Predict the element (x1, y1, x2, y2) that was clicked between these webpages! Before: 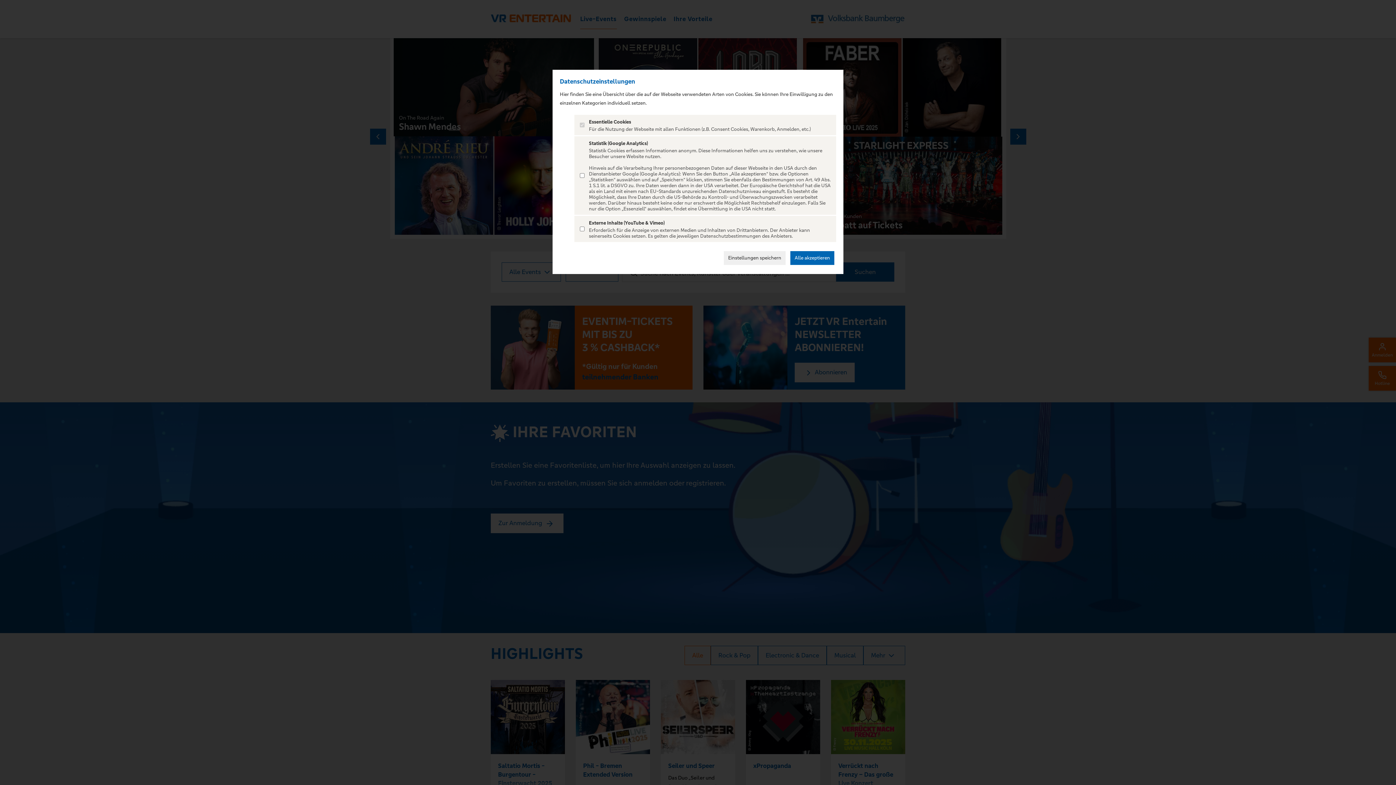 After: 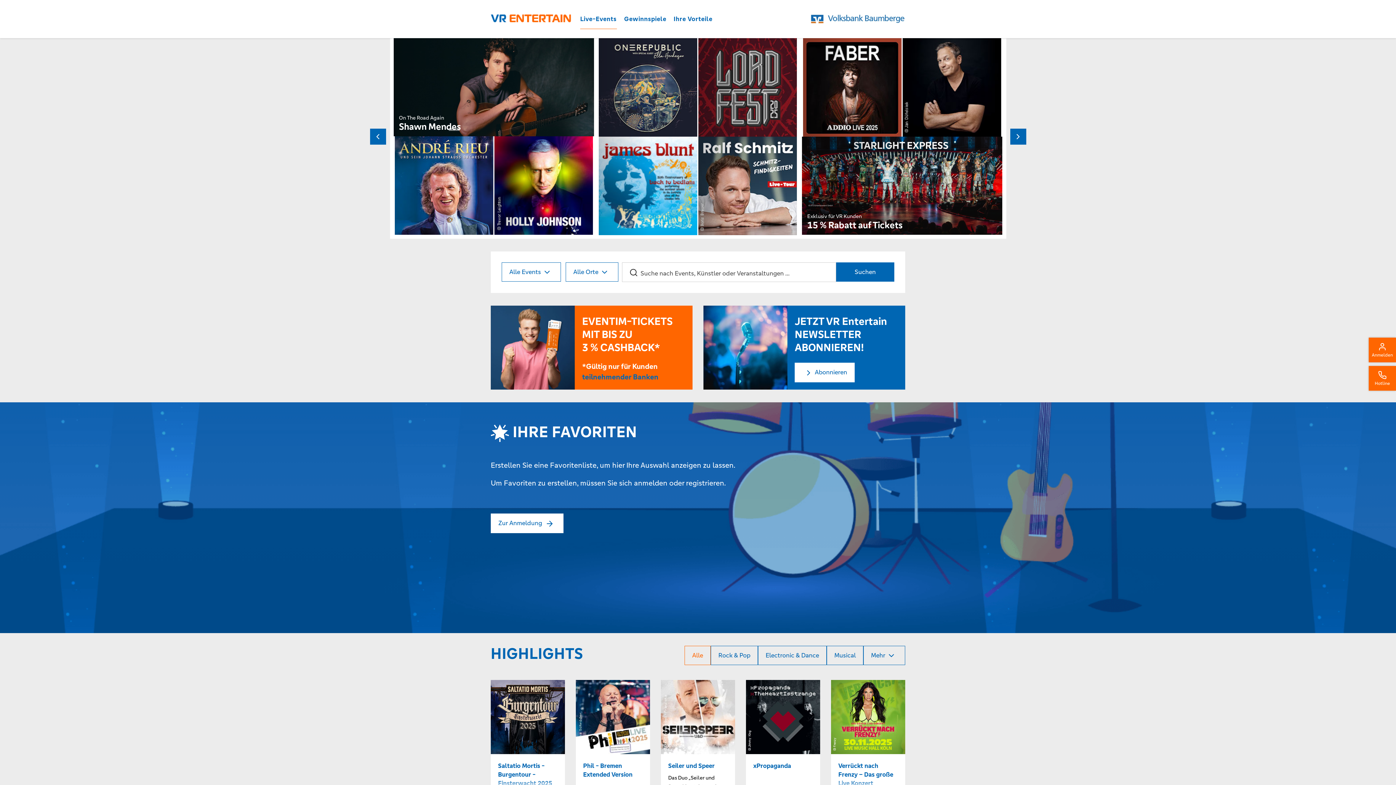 Action: label: Alle akzeptieren bbox: (790, 251, 834, 265)